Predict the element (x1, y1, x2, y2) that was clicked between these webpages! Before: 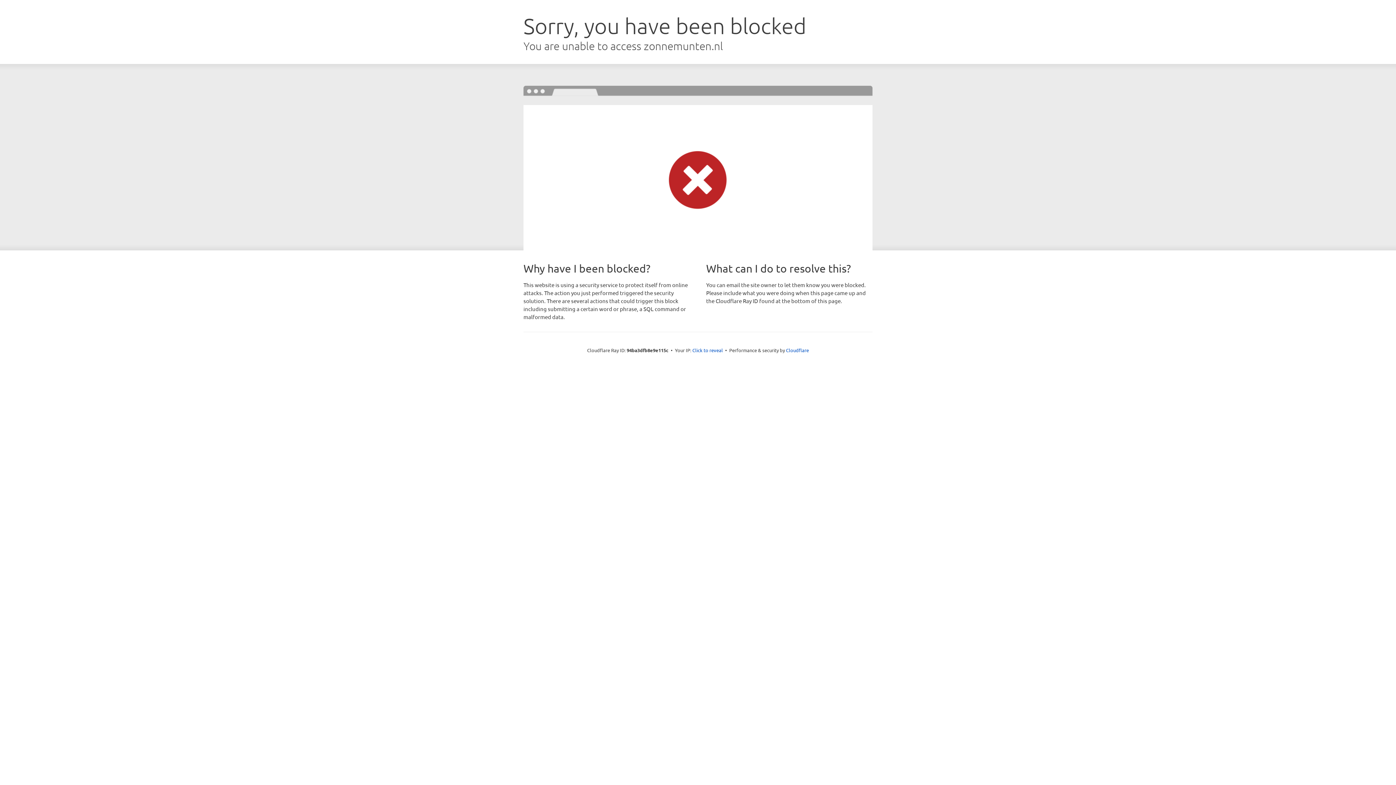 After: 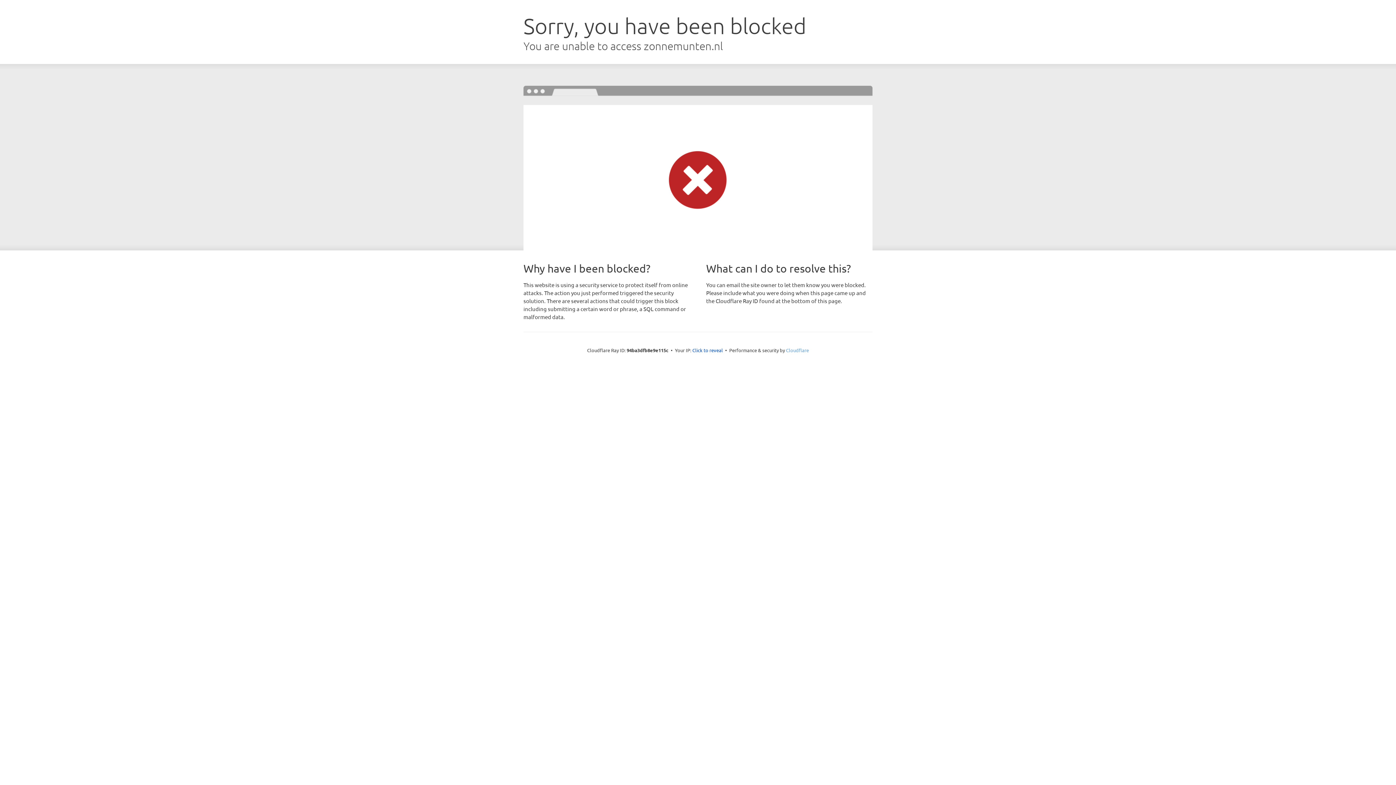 Action: bbox: (786, 347, 809, 353) label: Cloudflare